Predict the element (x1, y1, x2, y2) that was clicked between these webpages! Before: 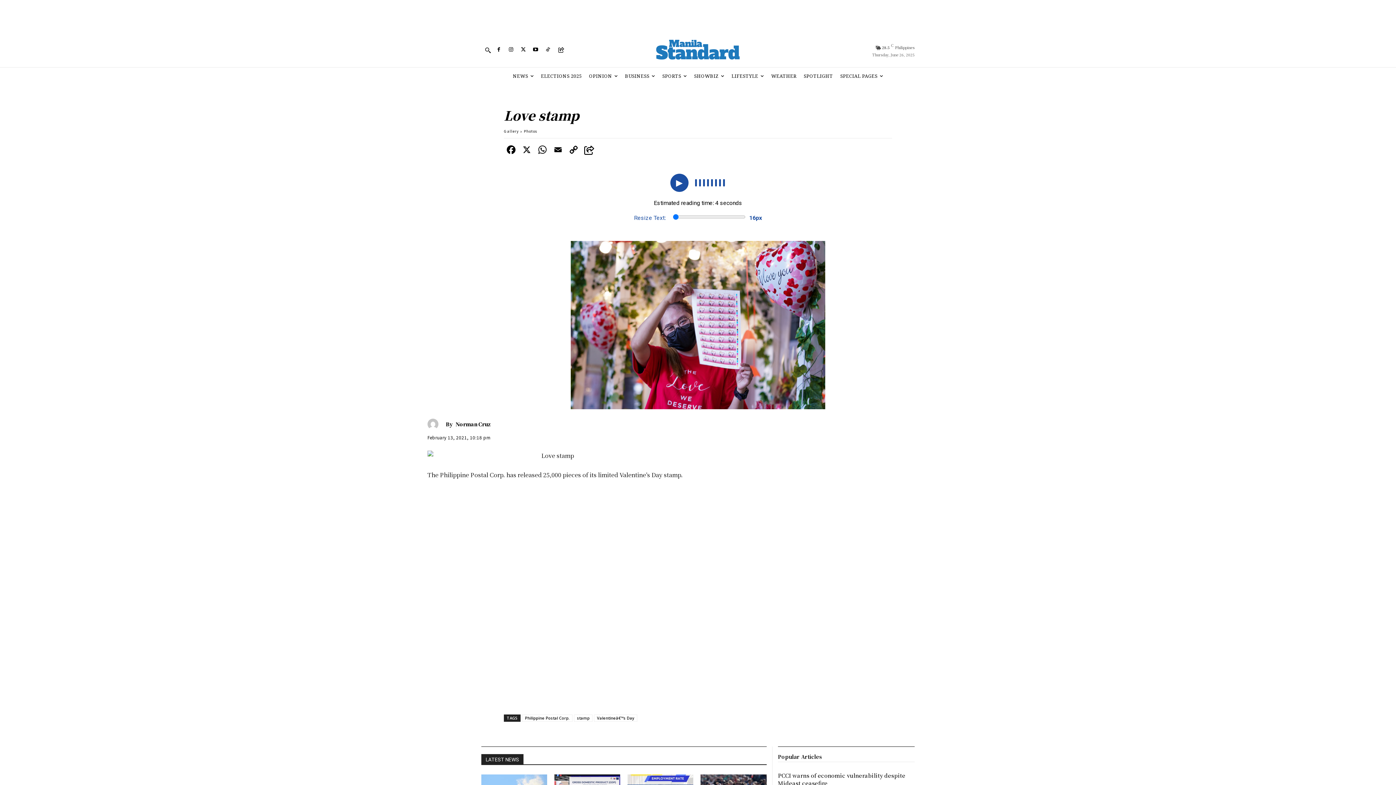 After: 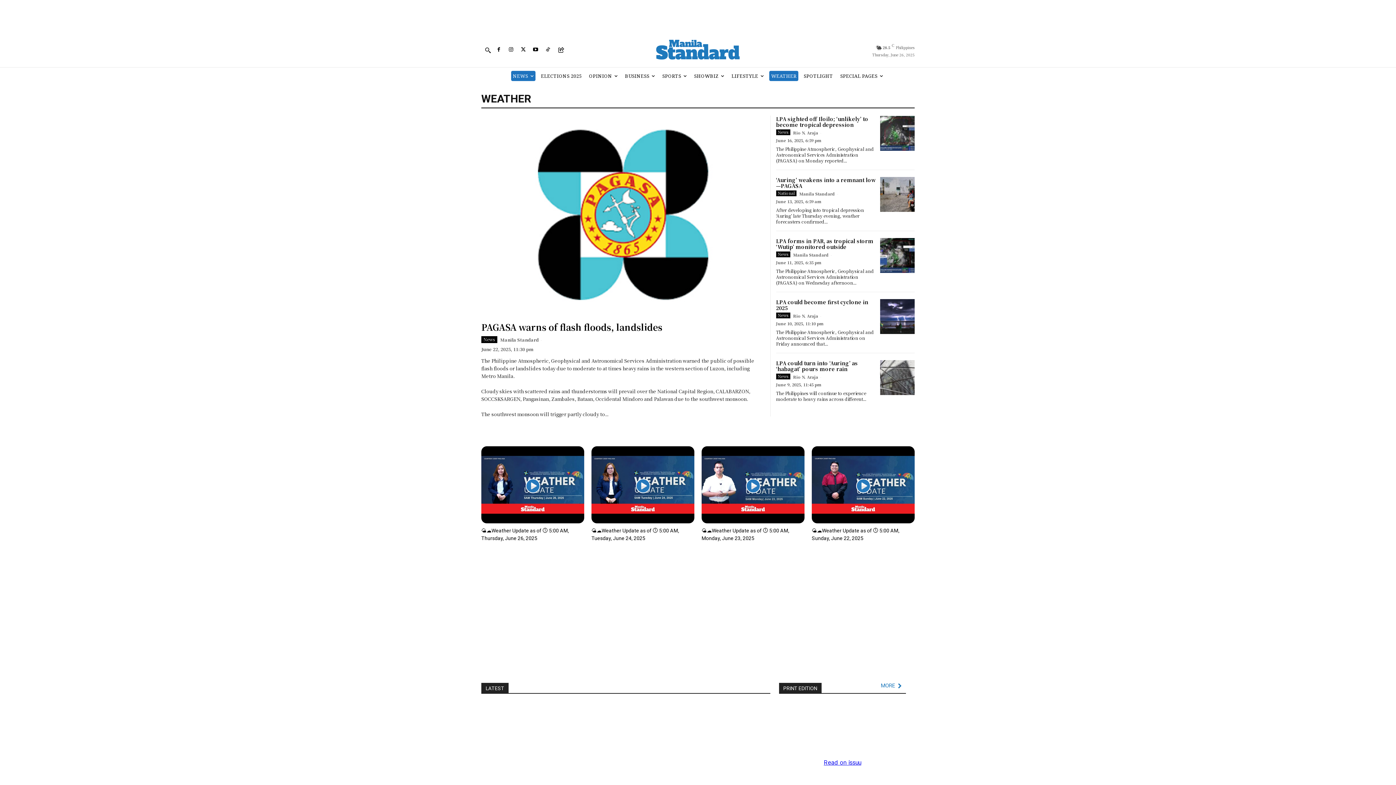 Action: bbox: (769, 71, 798, 81) label: WEATHER